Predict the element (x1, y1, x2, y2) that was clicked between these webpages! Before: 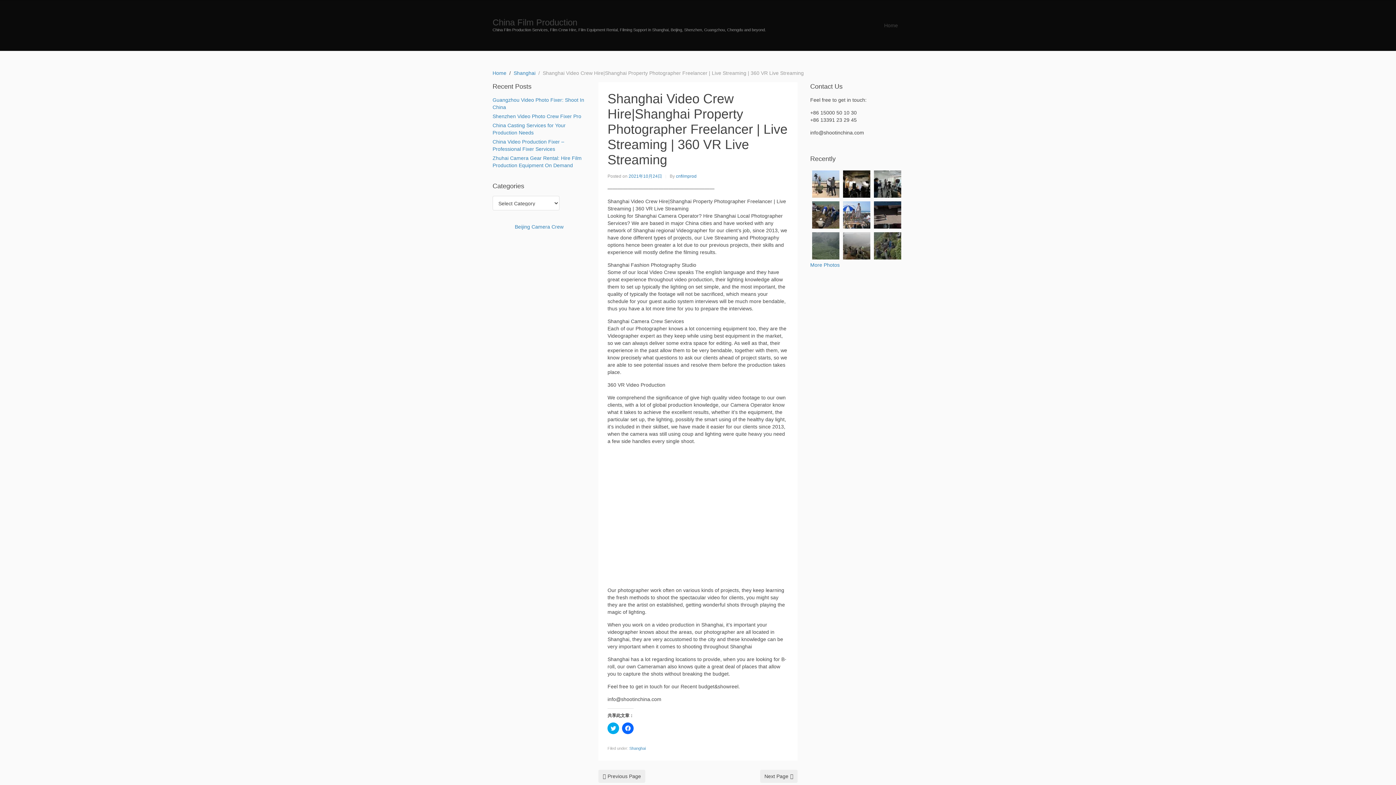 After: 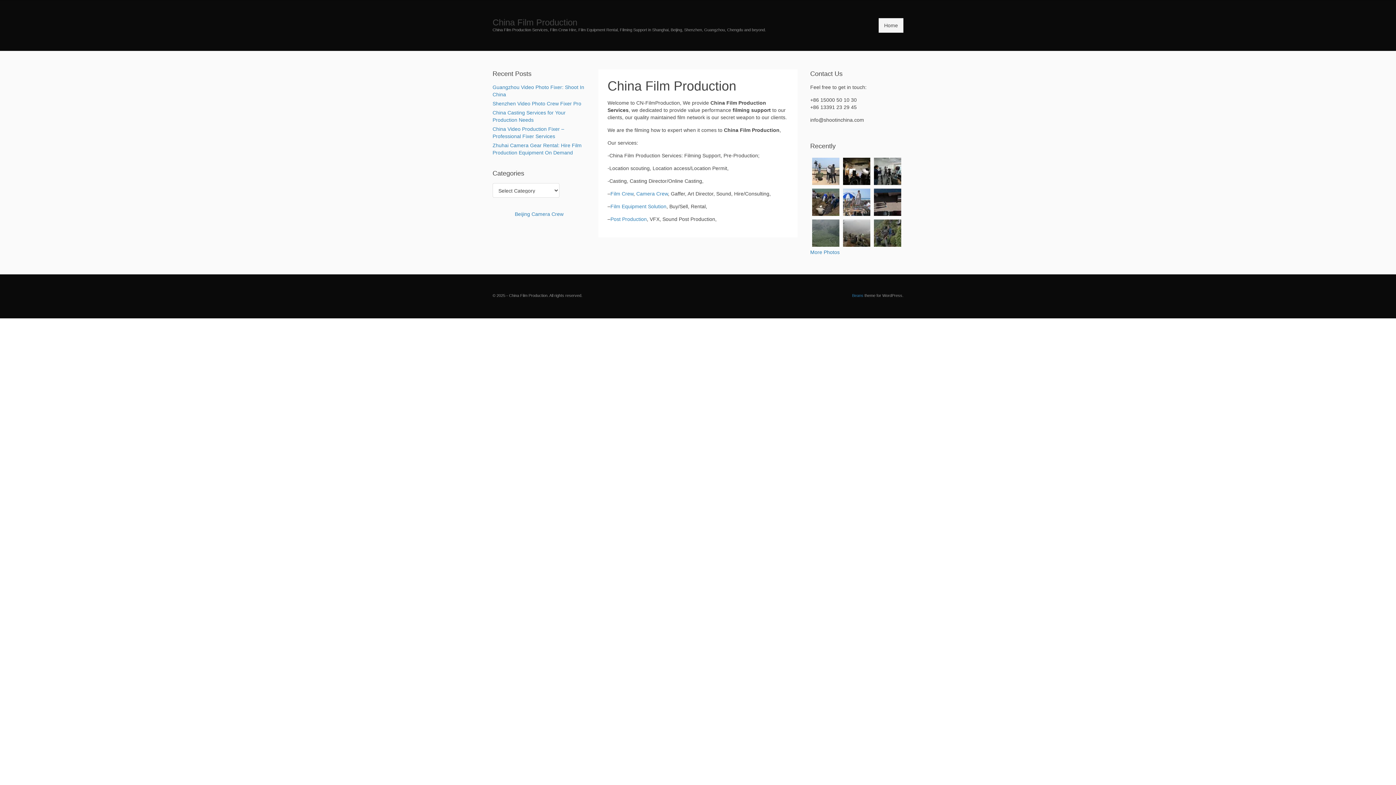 Action: label: China Film Production bbox: (492, 17, 577, 27)